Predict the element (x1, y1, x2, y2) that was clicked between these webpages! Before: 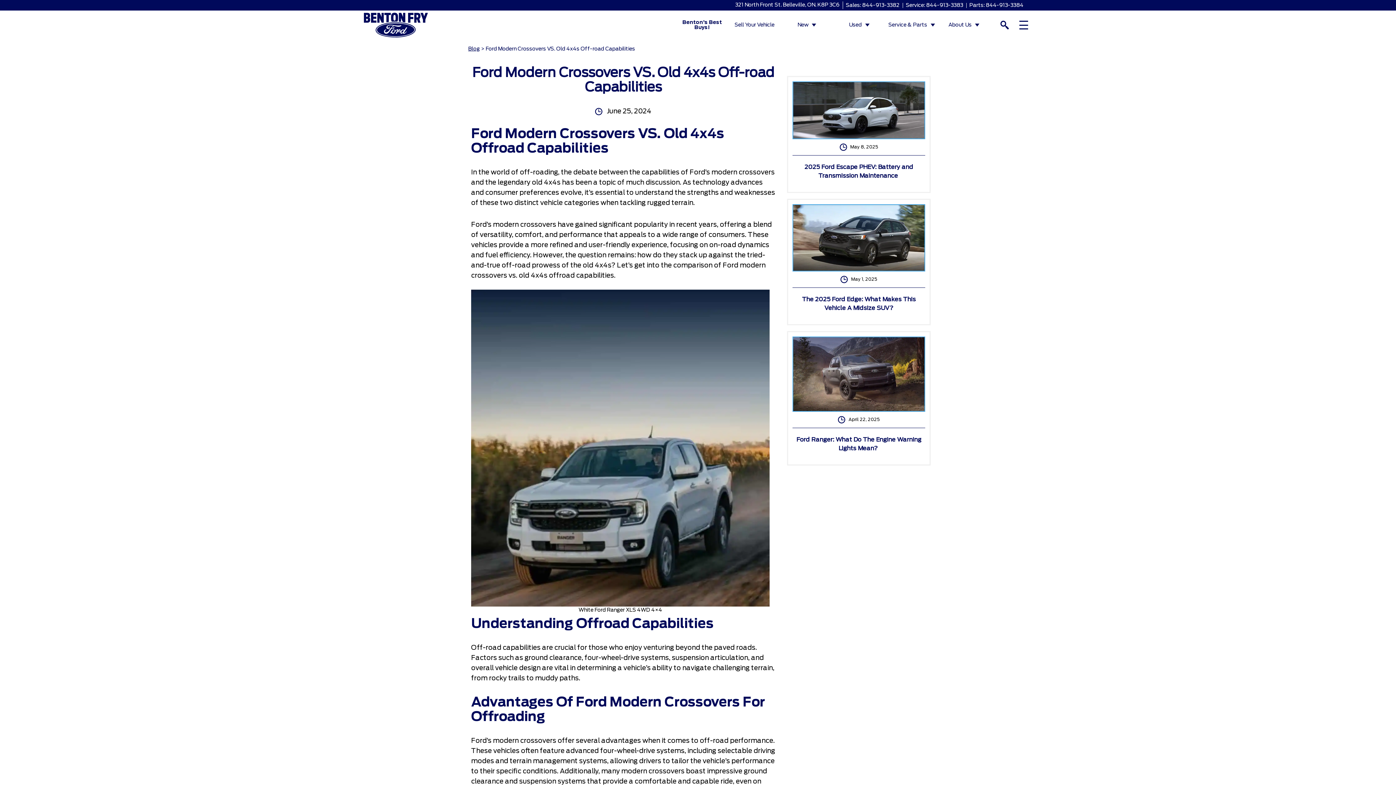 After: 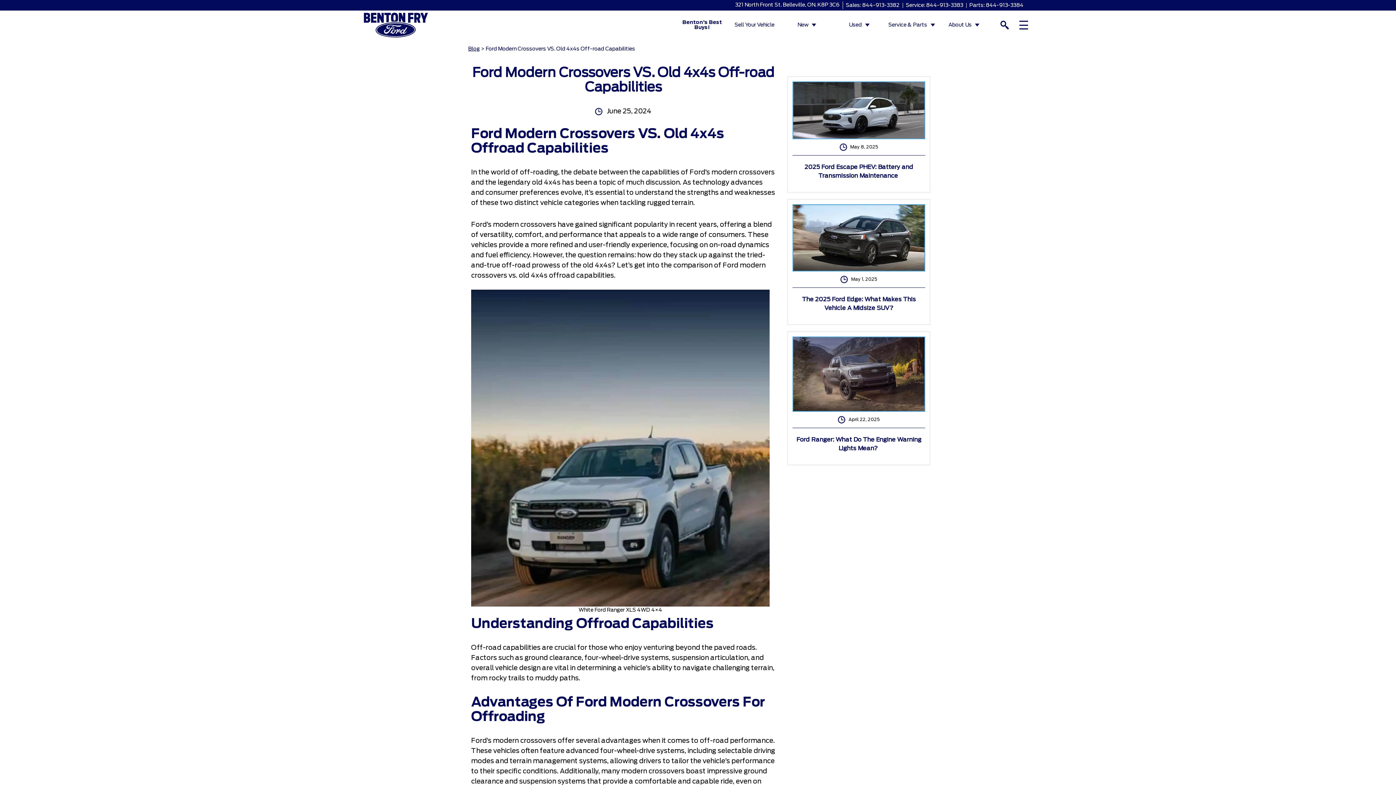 Action: label: 321 North Front St. Belleville, ON. K8P 3C6 bbox: (732, 1, 843, 9)